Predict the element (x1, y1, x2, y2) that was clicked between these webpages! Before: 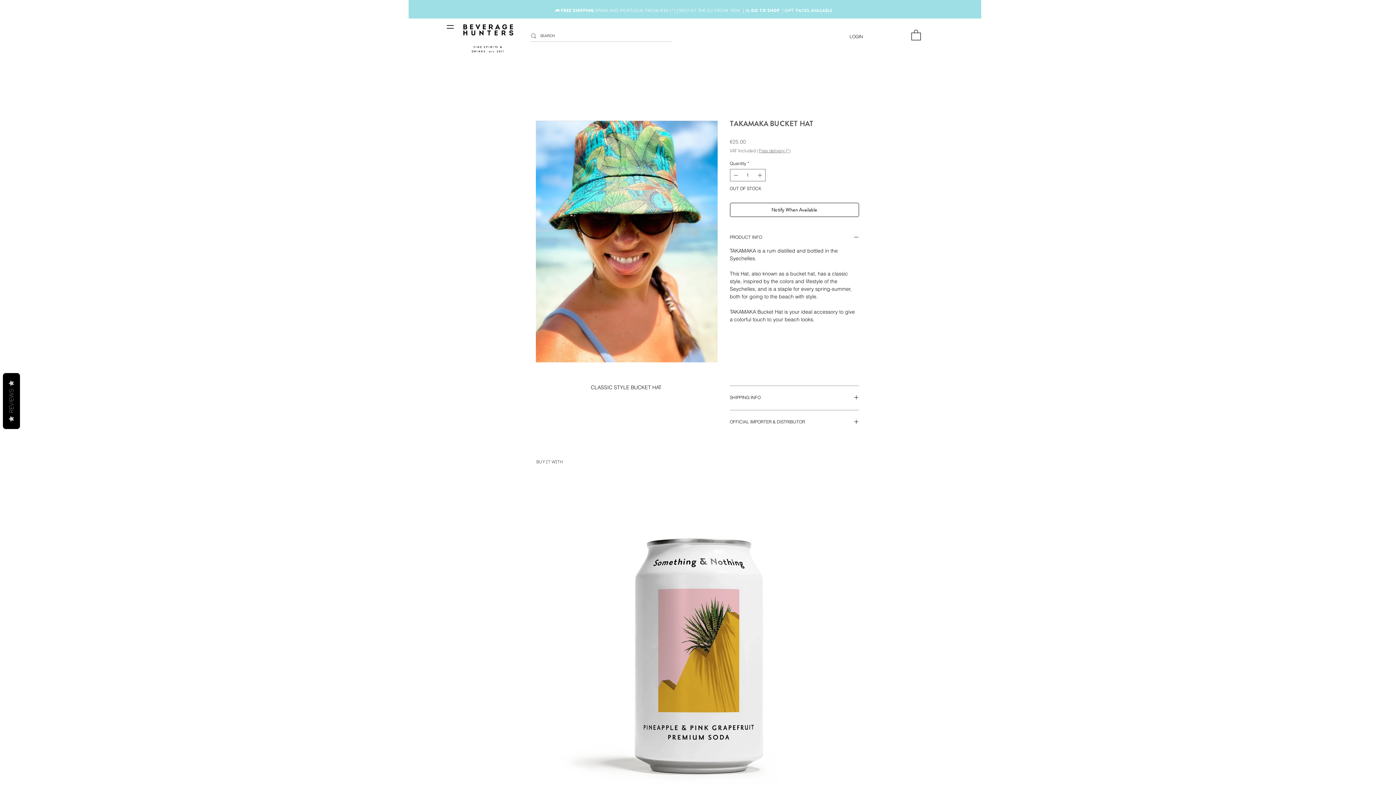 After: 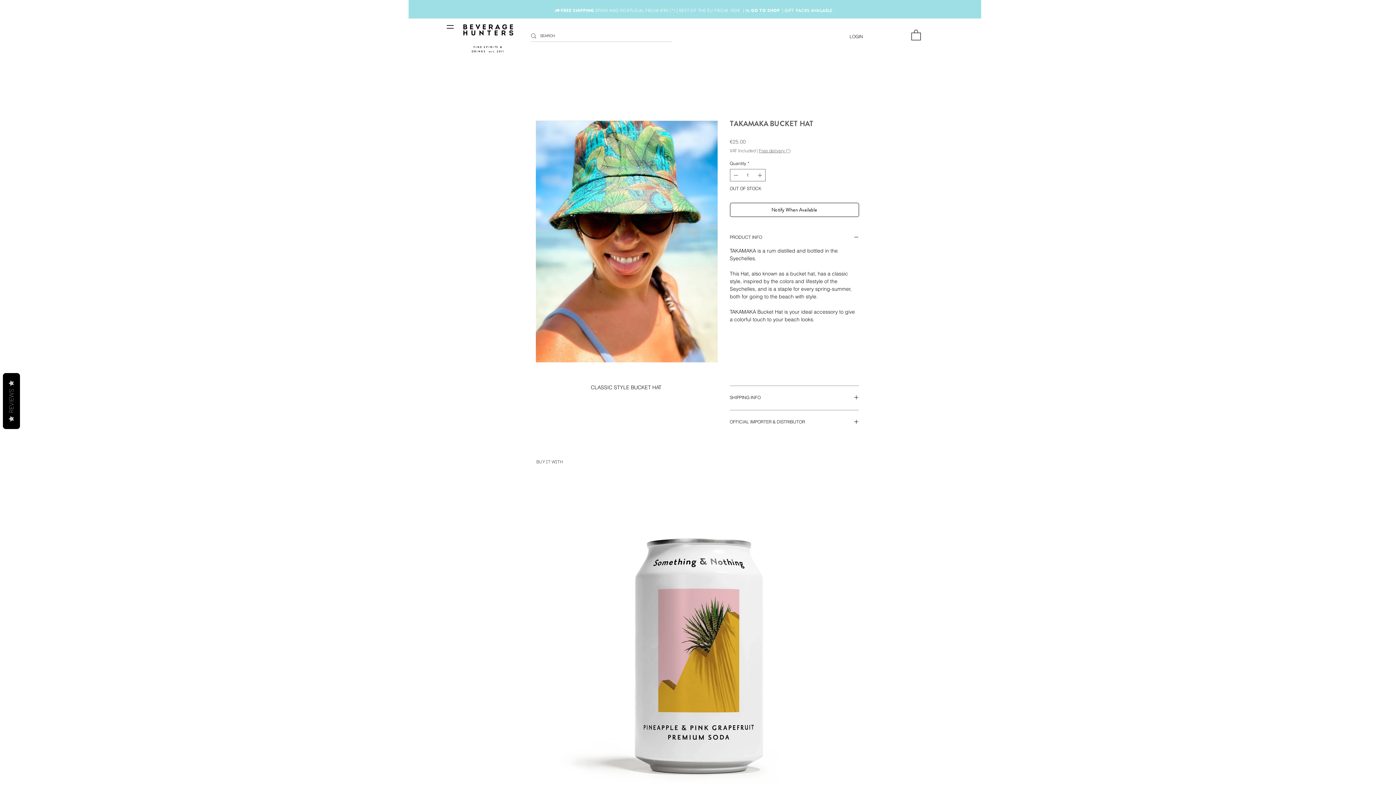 Action: bbox: (759, 147, 790, 153) label: Free delivery (*)